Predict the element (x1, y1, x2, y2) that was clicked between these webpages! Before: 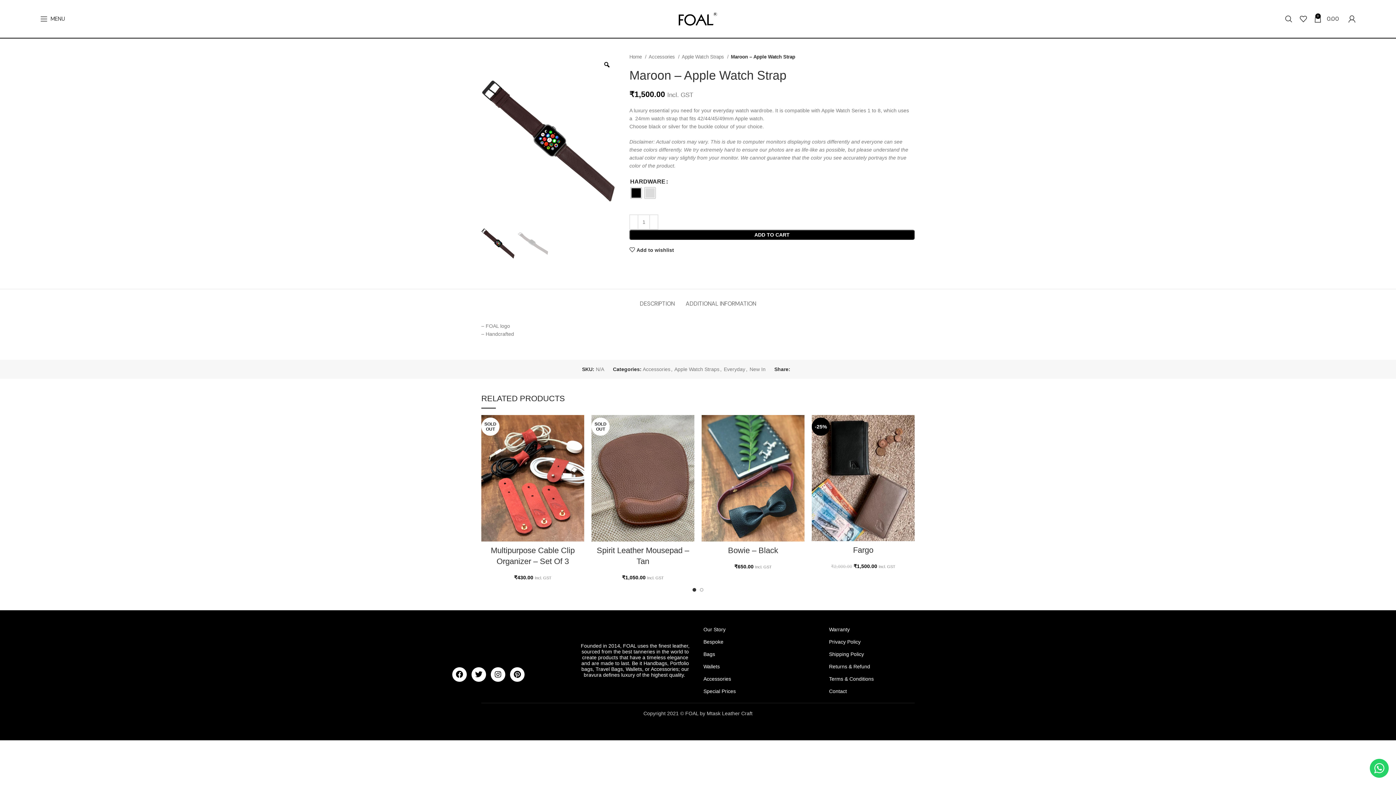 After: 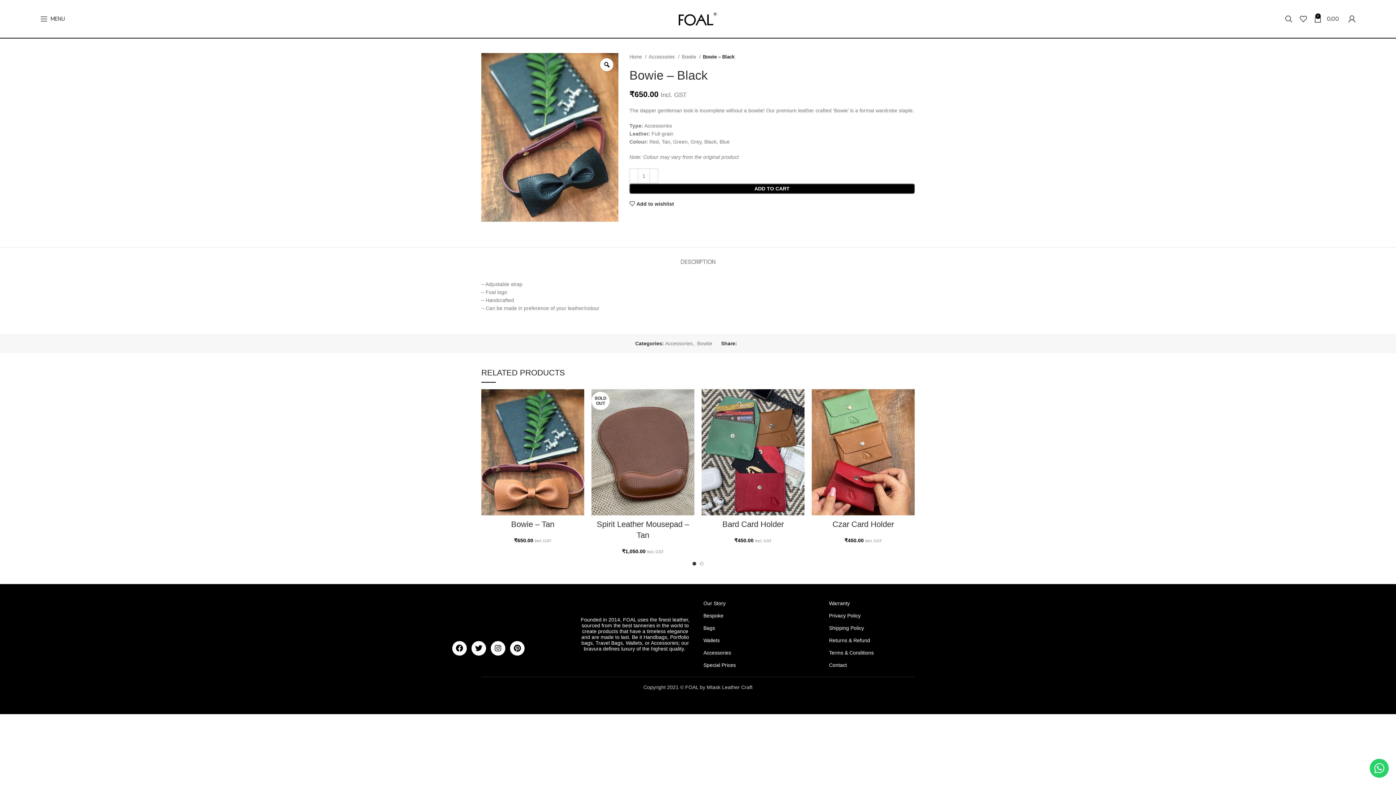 Action: label: Bowie – Black bbox: (728, 546, 778, 555)